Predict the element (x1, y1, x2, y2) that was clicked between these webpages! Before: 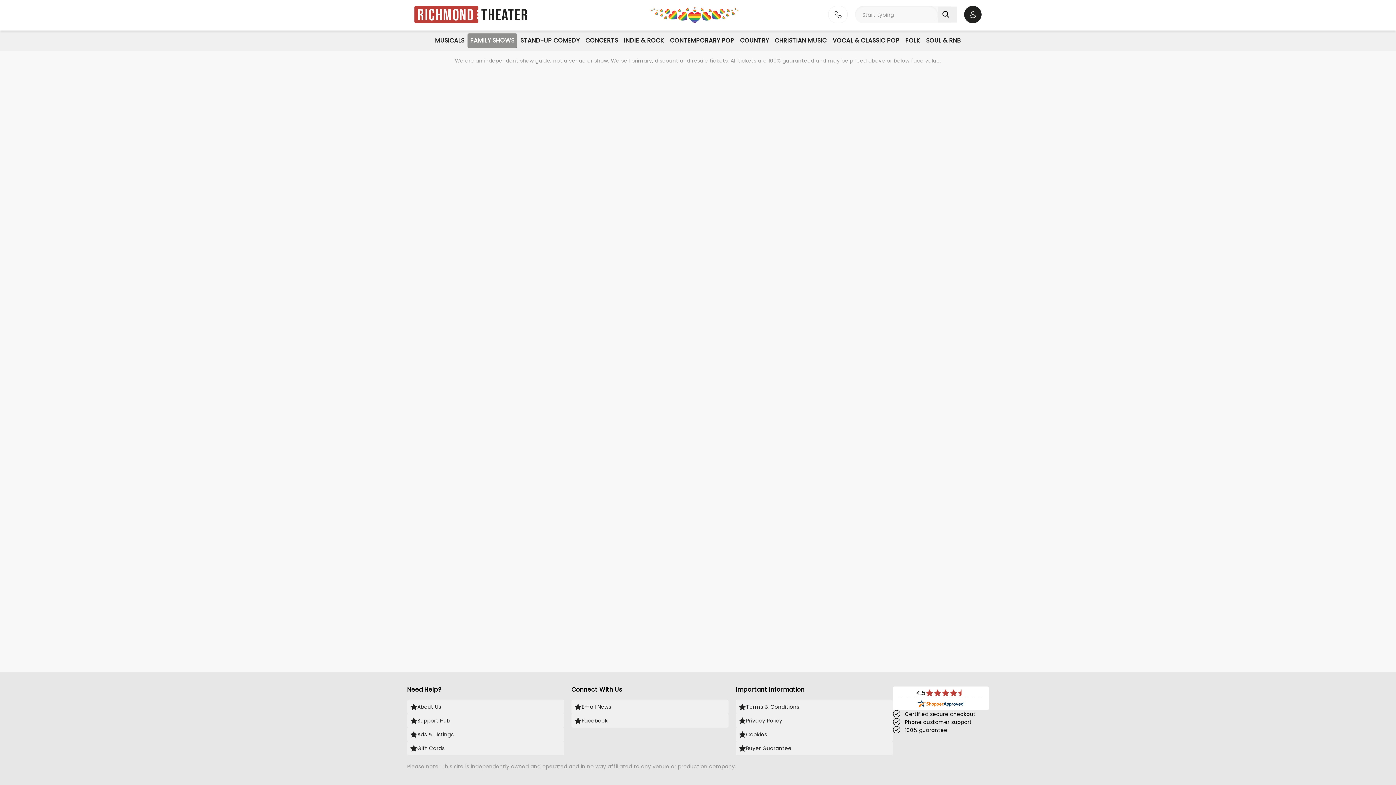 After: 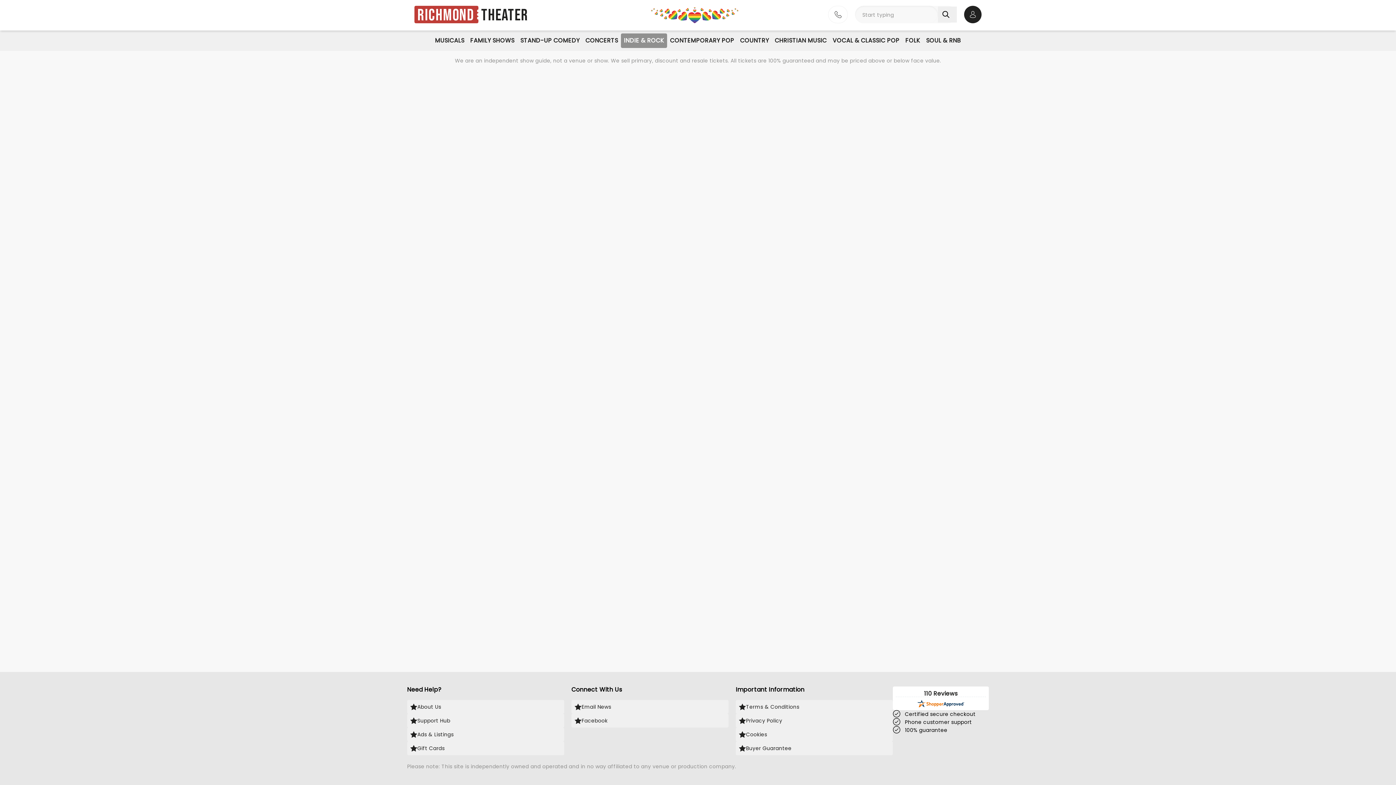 Action: label: INDIE & ROCK bbox: (621, 33, 667, 48)